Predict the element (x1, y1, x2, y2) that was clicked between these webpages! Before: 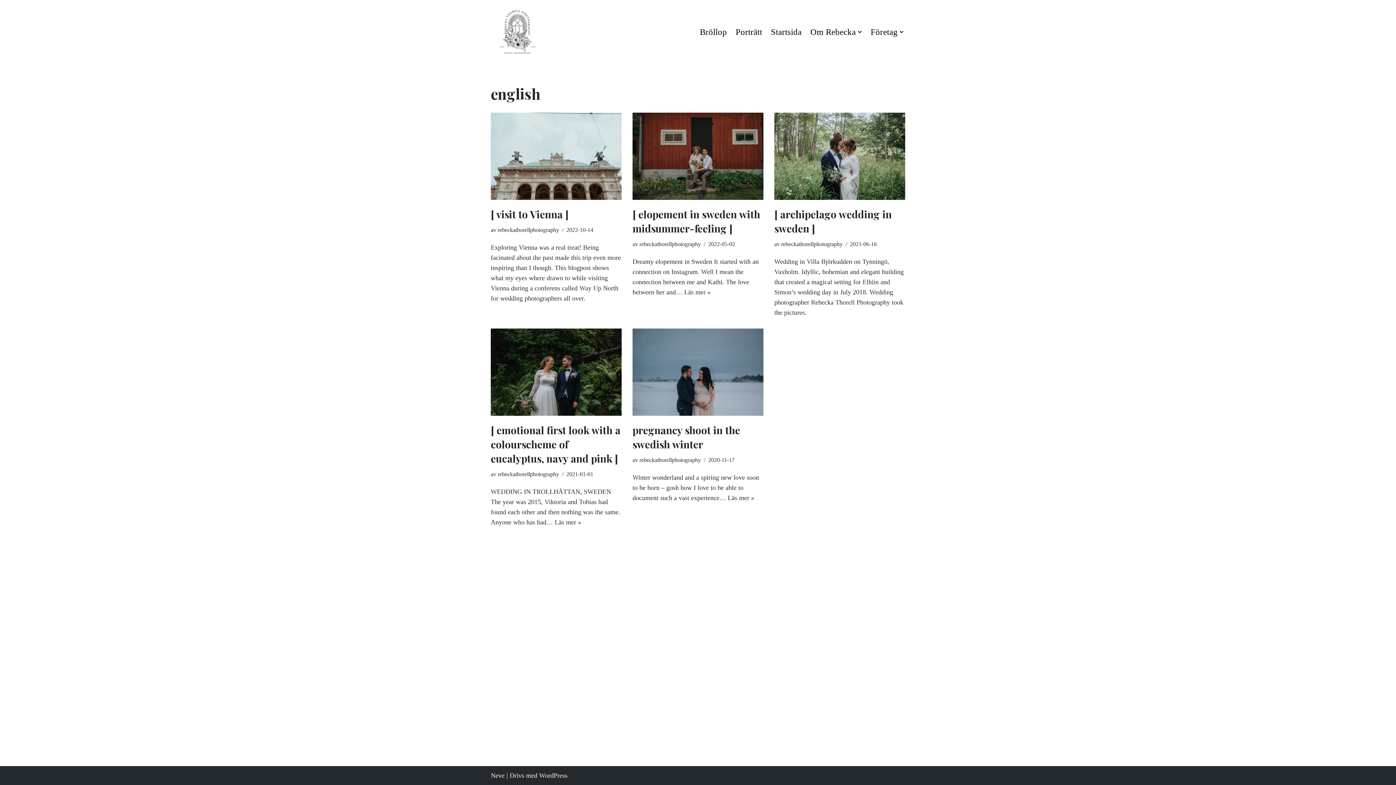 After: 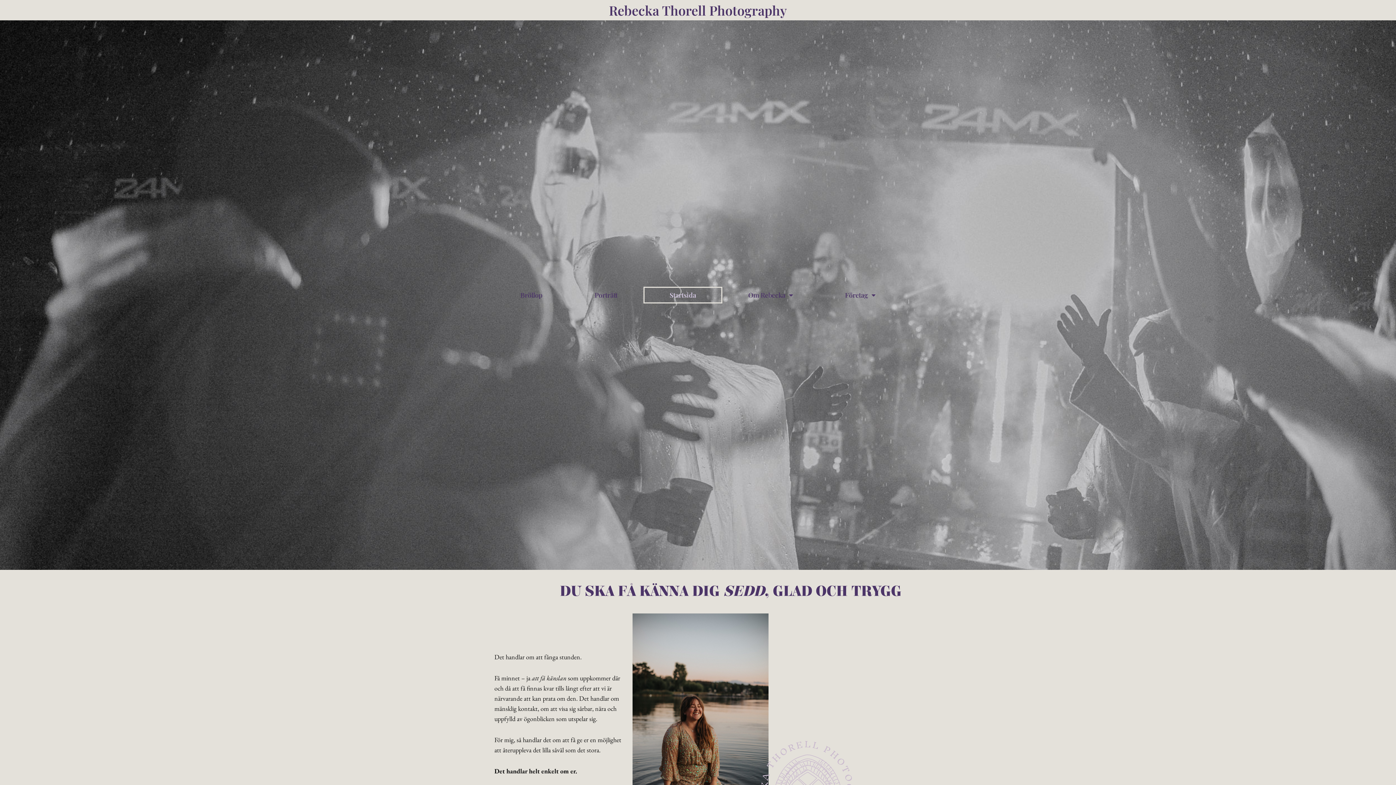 Action: bbox: (771, 24, 801, 39) label: Startsida